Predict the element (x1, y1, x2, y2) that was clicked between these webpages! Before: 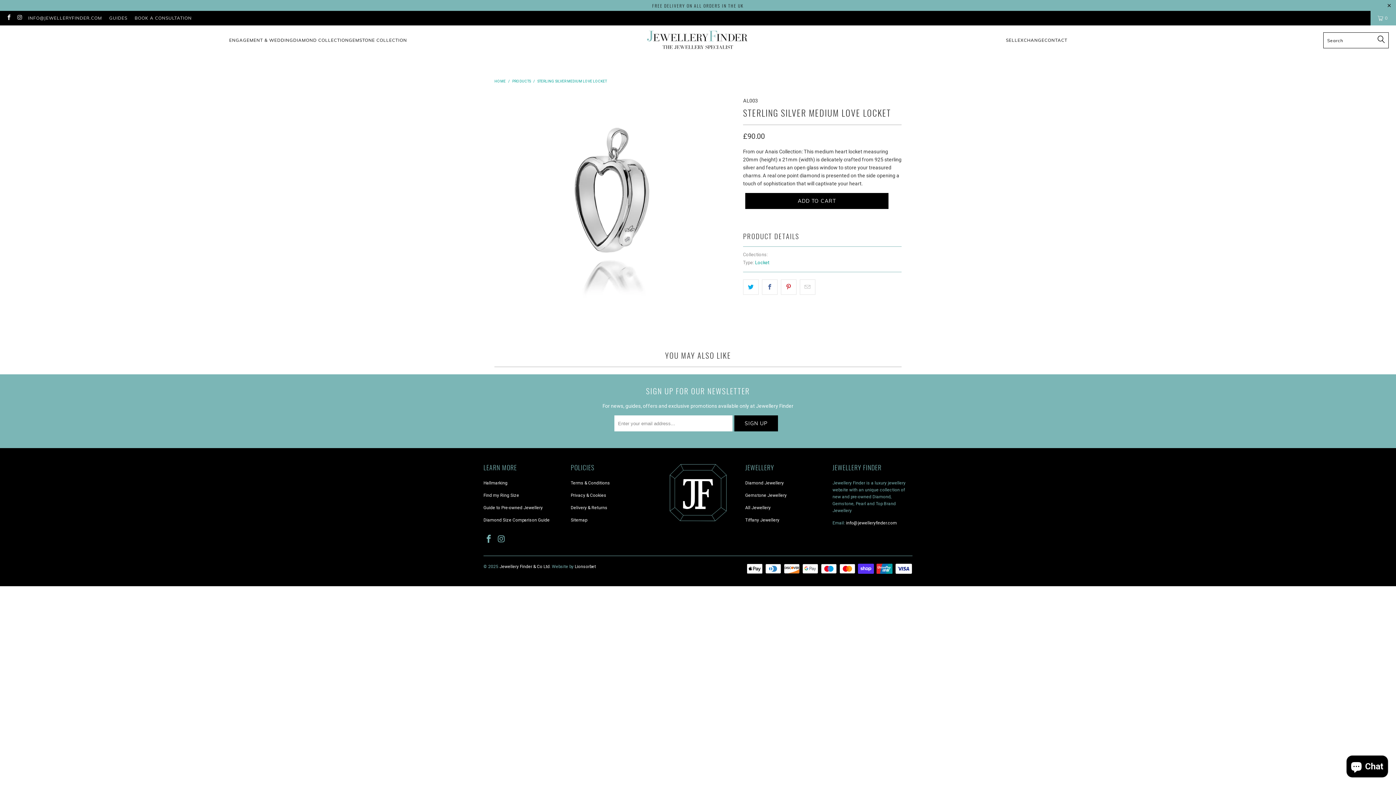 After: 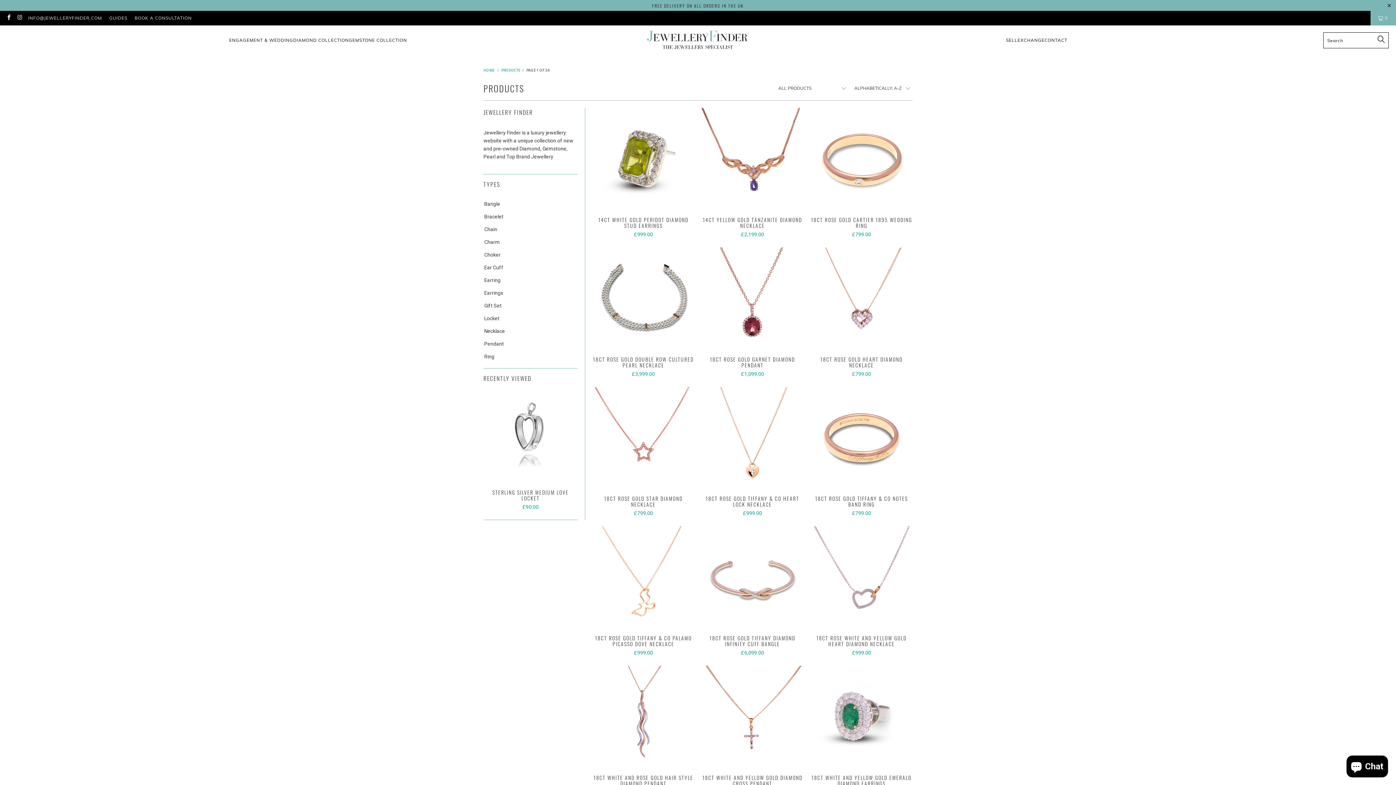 Action: bbox: (755, 259, 769, 265) label: Locket